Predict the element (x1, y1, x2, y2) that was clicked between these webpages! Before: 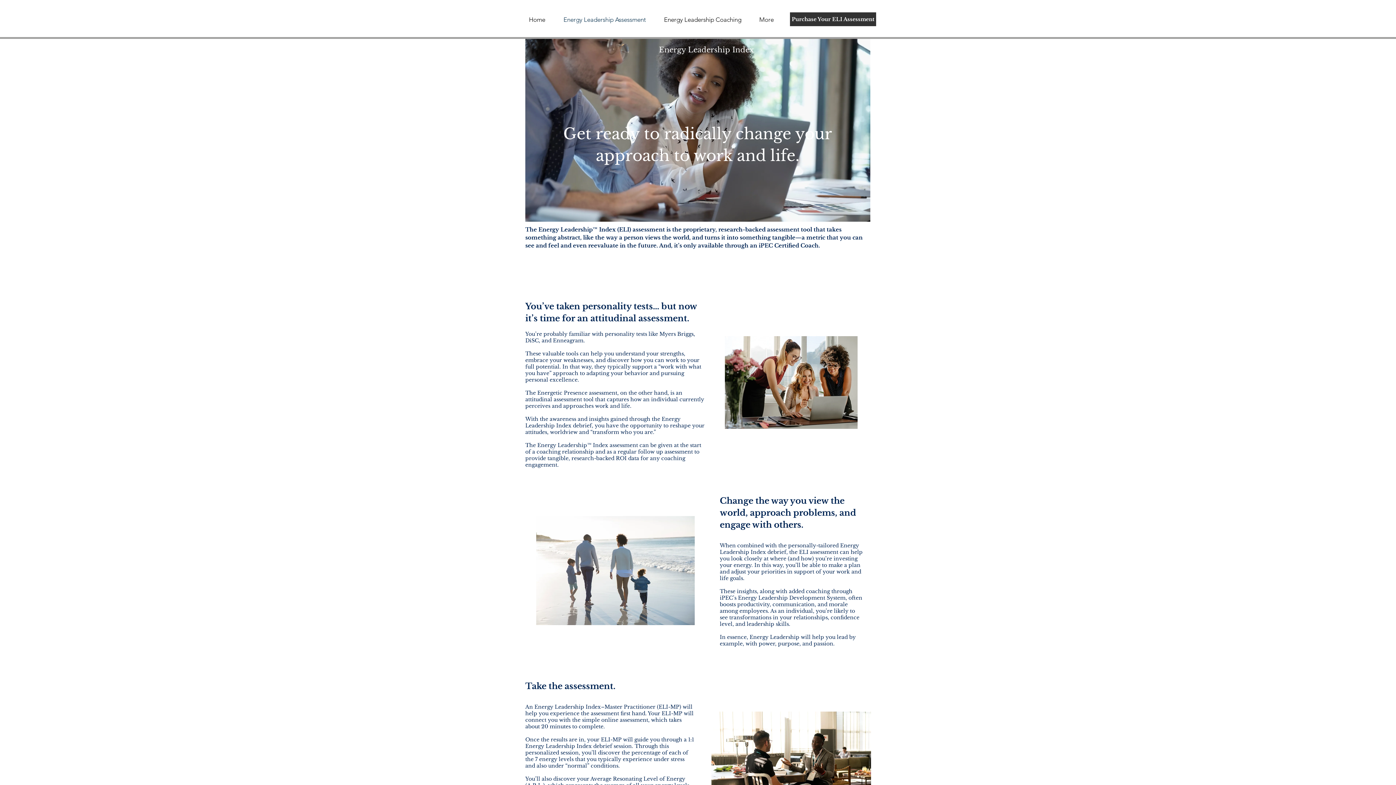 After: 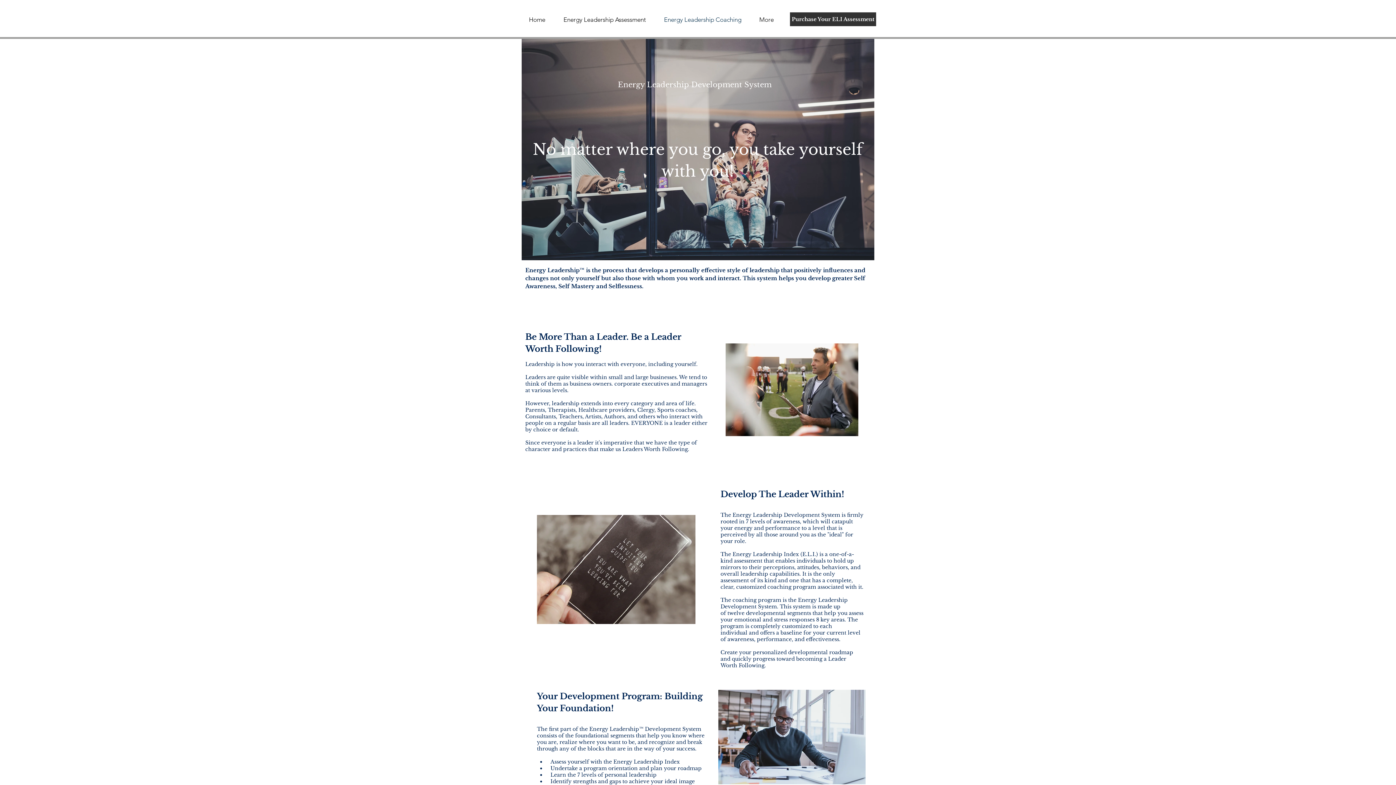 Action: bbox: (655, 11, 750, 28) label: Energy Leadership Coaching